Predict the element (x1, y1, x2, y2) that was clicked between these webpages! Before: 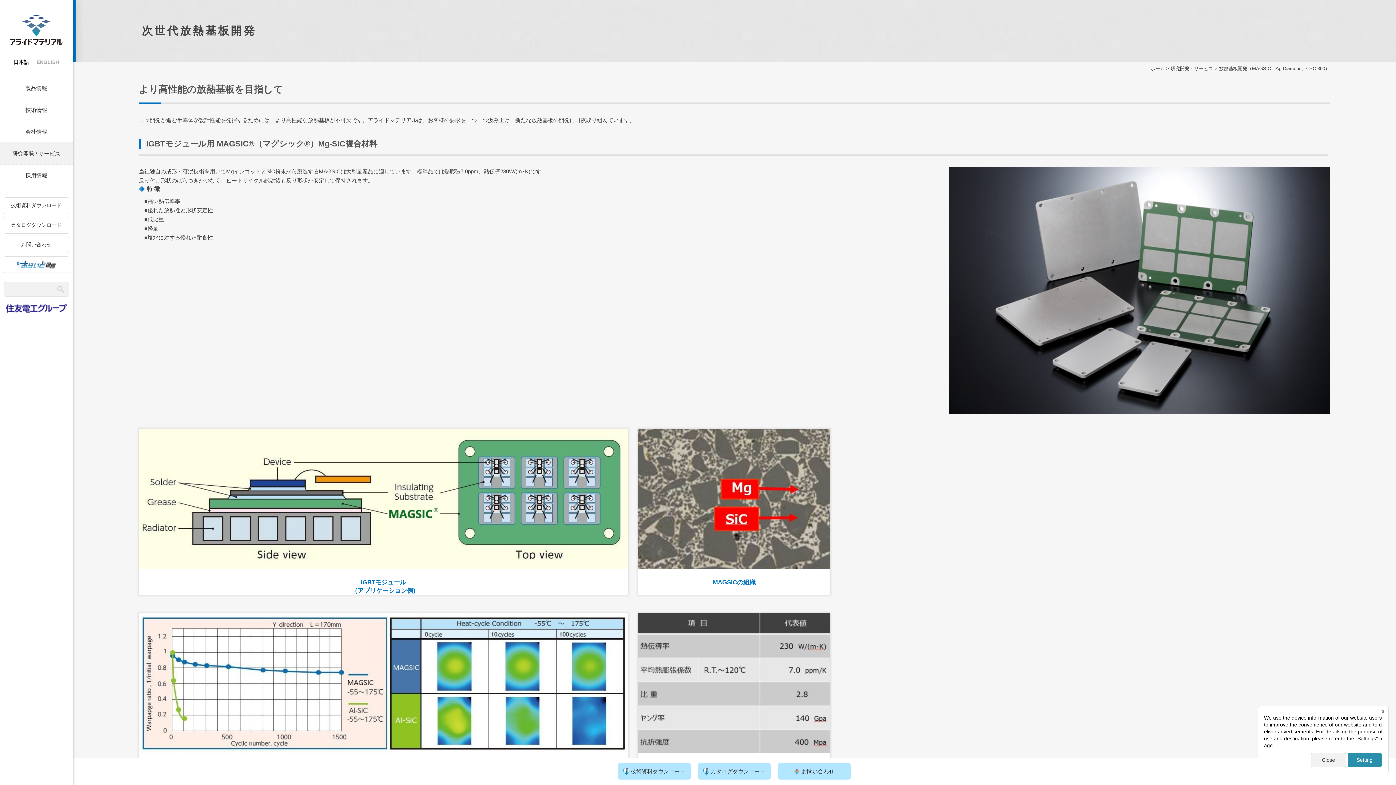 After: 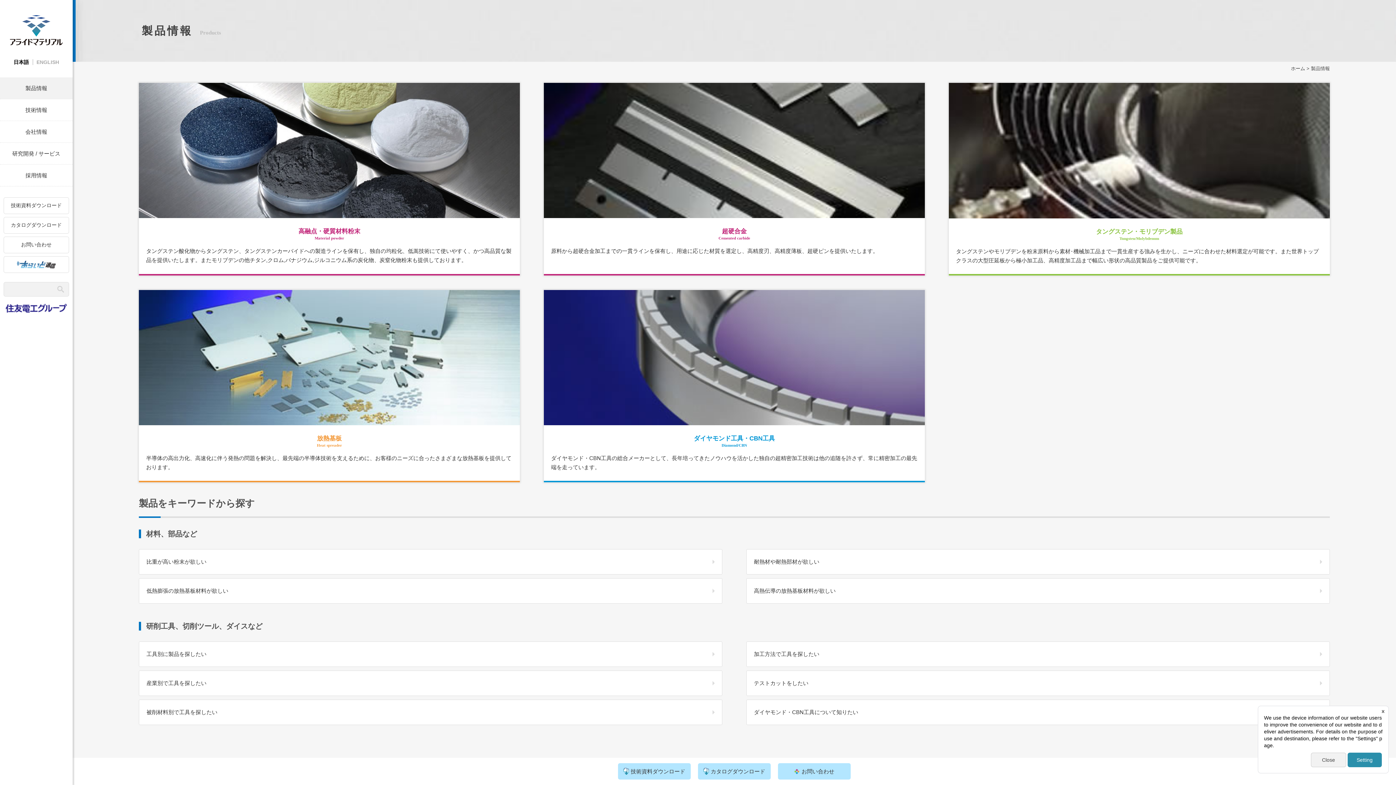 Action: bbox: (0, 77, 72, 98) label: 製品情報